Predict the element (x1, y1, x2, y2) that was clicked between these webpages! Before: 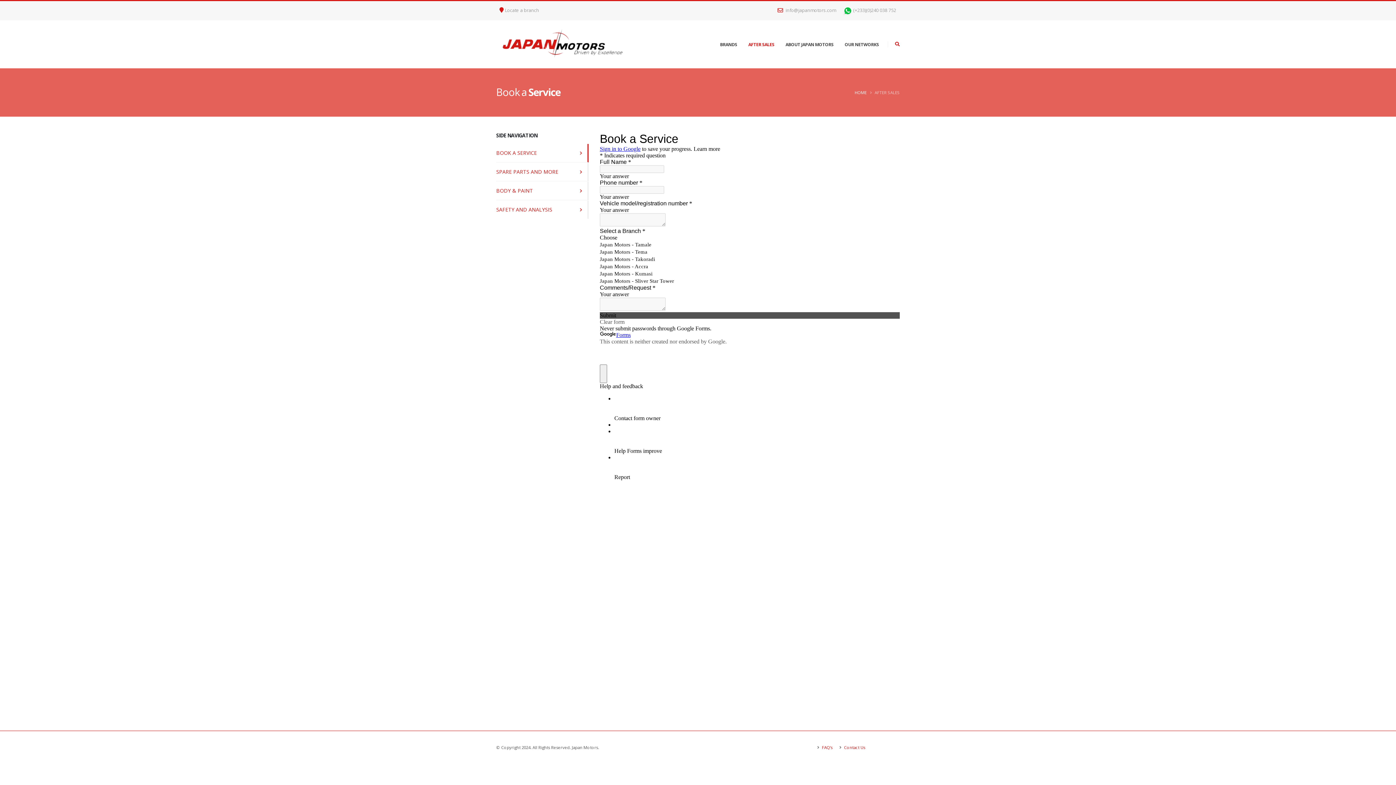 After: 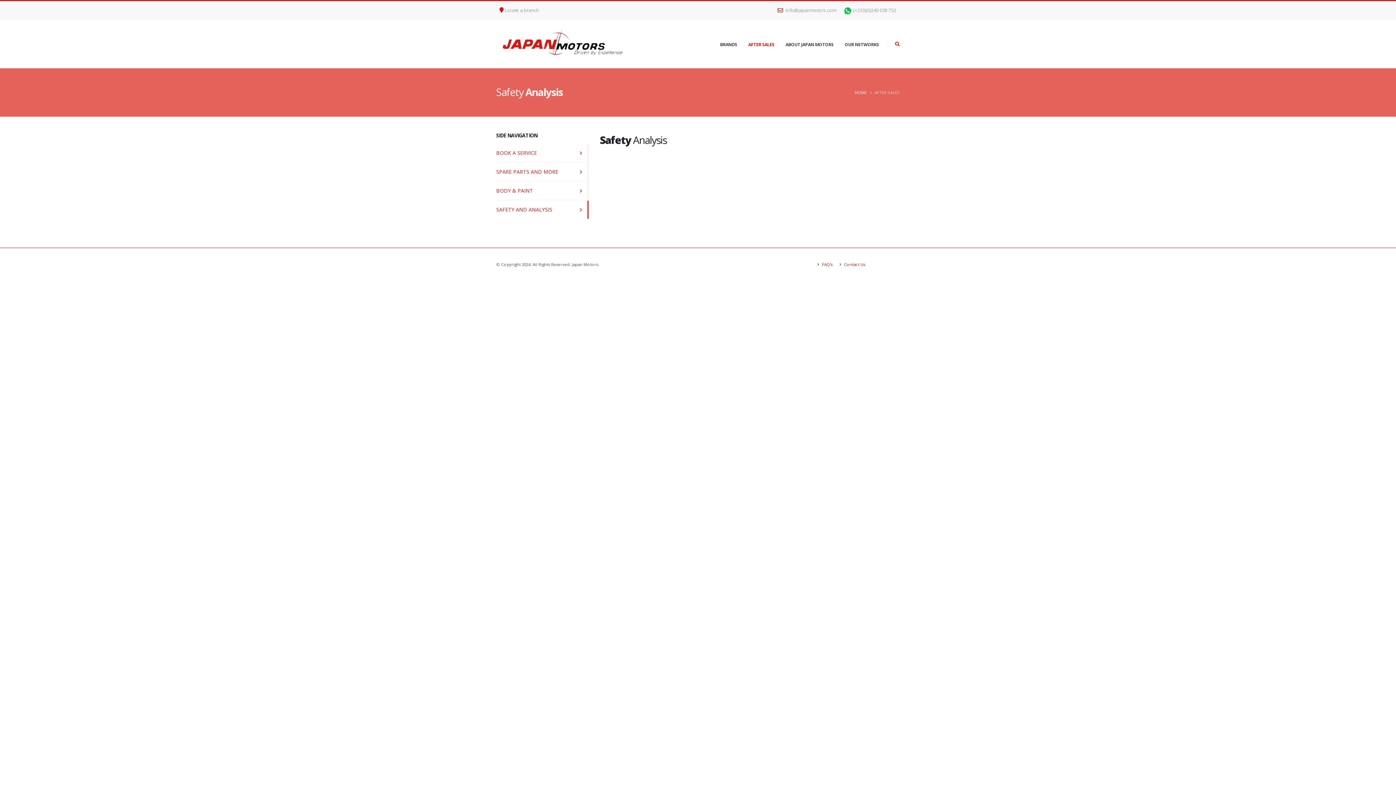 Action: bbox: (496, 200, 588, 218) label: SAFETY AND ANALYSIS